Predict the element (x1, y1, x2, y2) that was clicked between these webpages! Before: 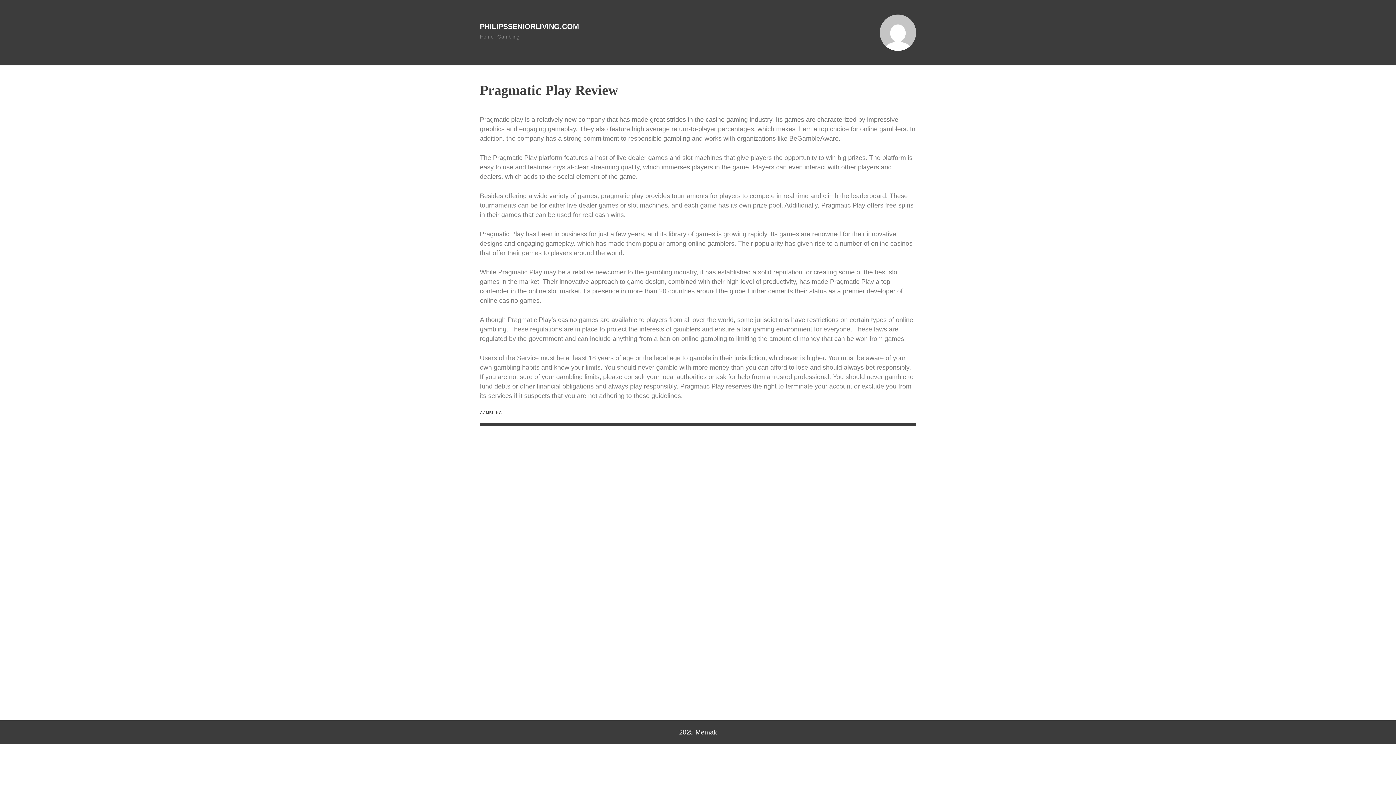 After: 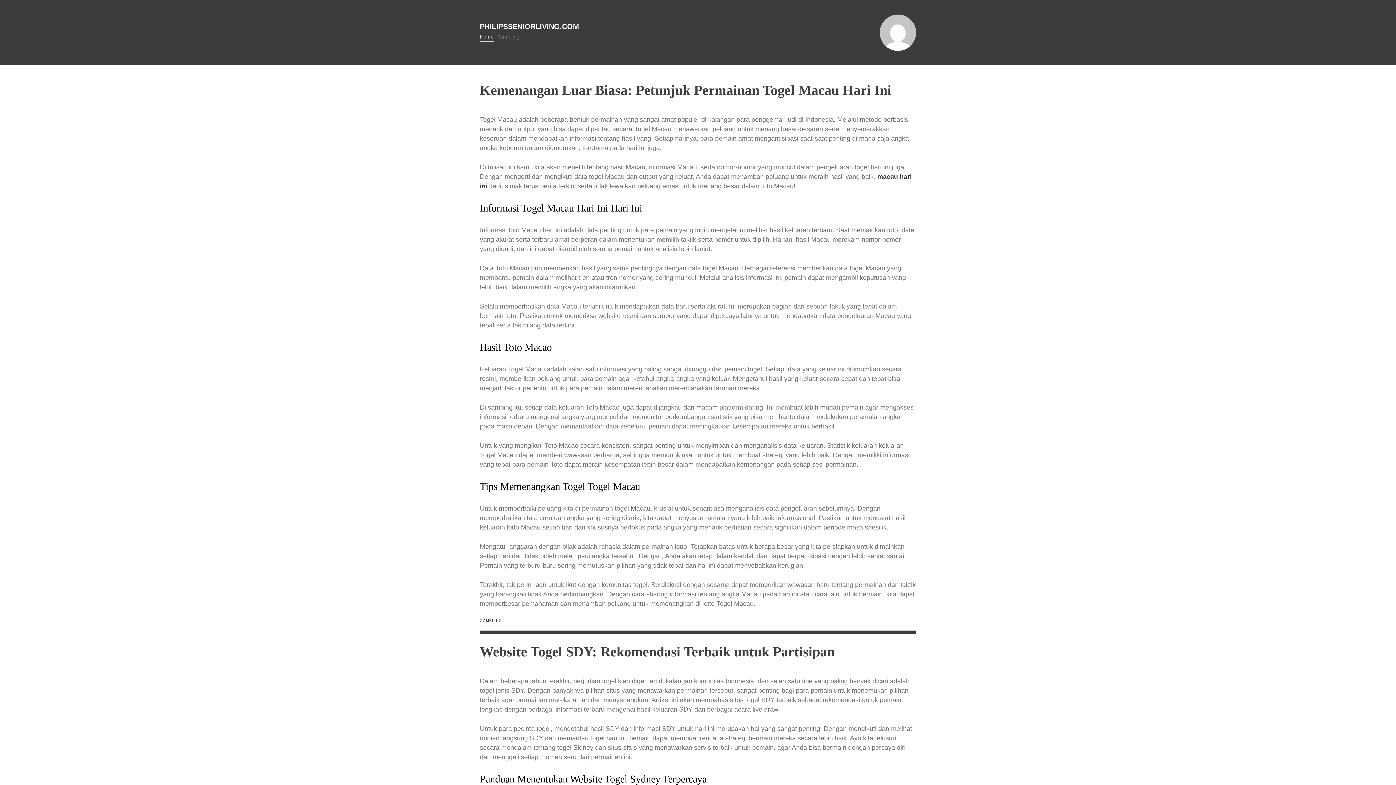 Action: label: Home bbox: (480, 32, 493, 41)